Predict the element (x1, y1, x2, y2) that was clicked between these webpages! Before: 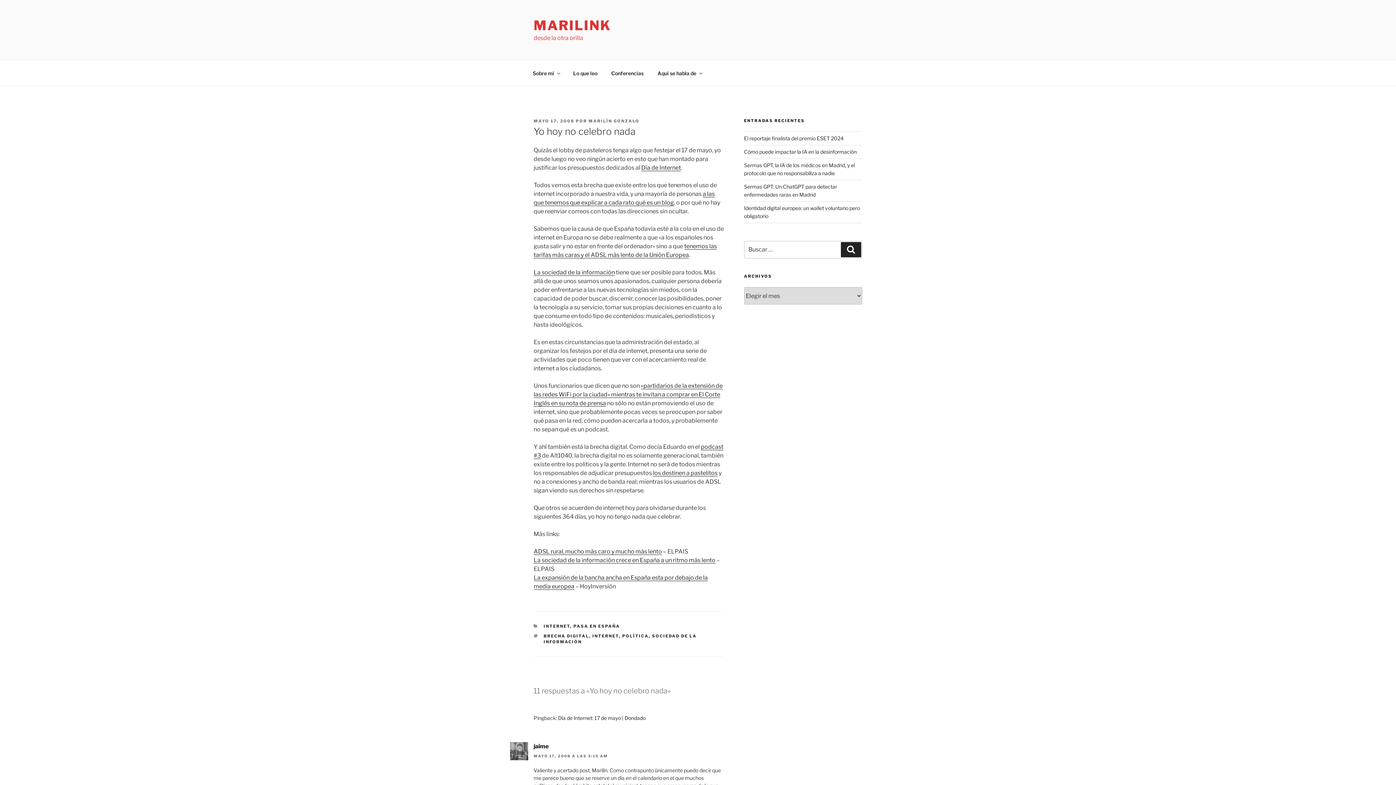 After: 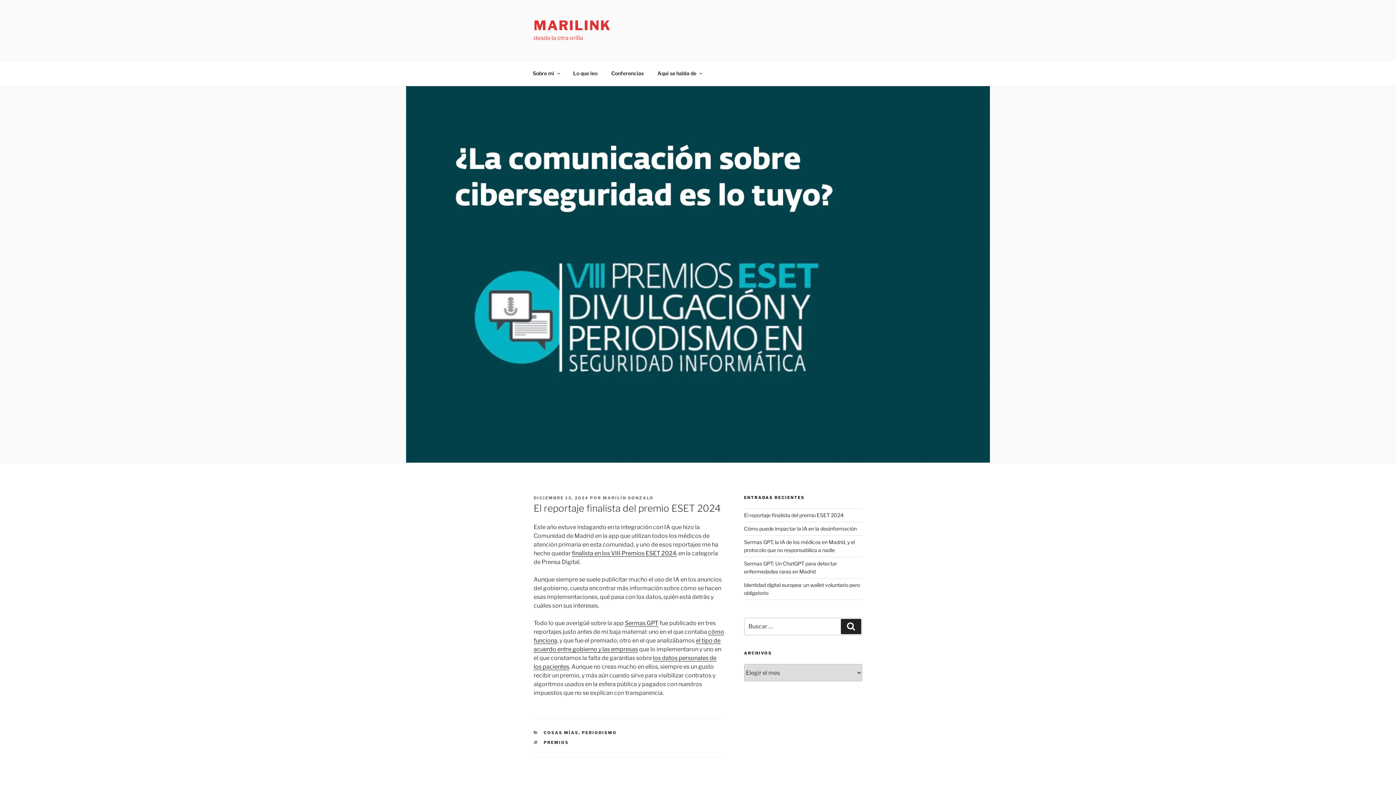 Action: bbox: (744, 135, 843, 141) label: El reportaje finalista del premio ESET 2024